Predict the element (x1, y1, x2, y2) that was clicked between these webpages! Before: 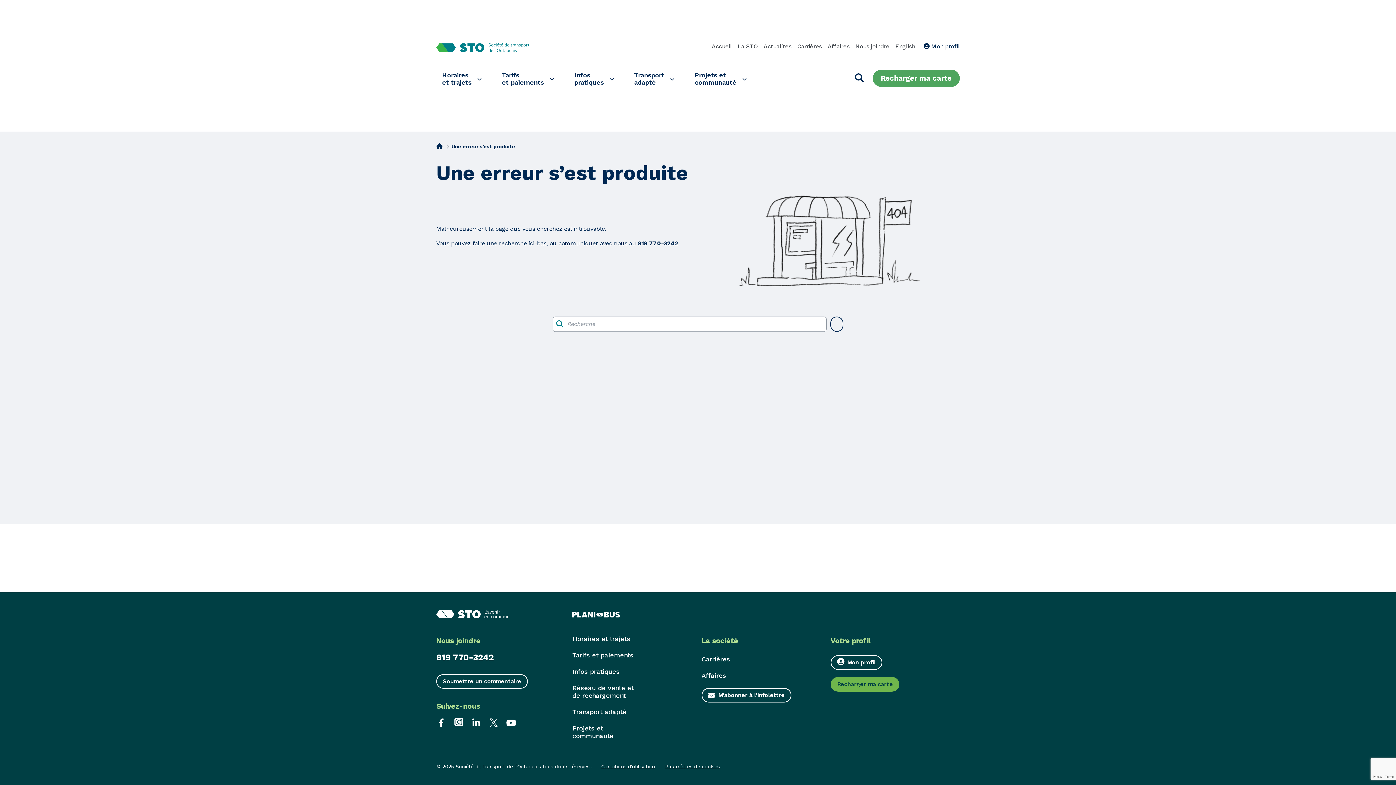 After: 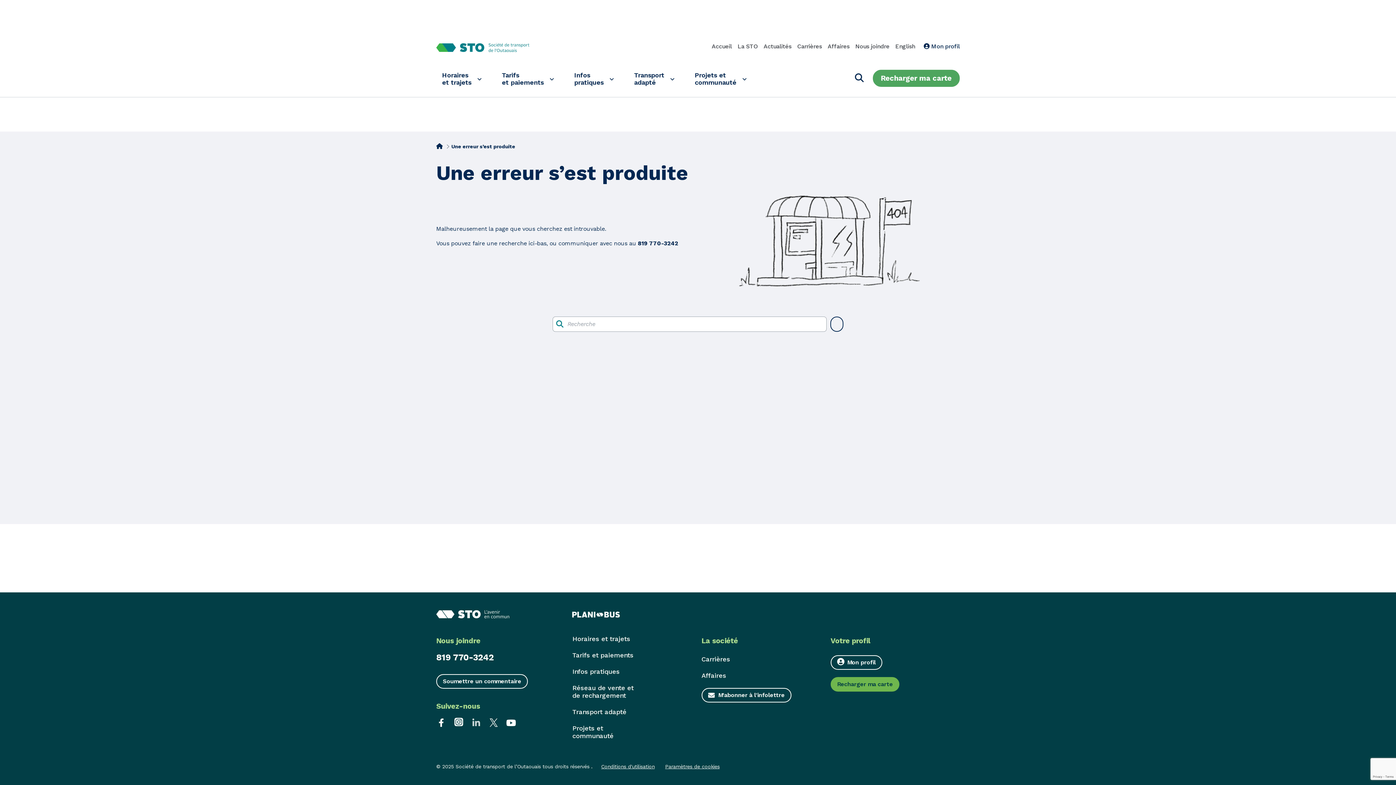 Action: label: Lien externe : Linkedin bbox: (471, 718, 481, 726)